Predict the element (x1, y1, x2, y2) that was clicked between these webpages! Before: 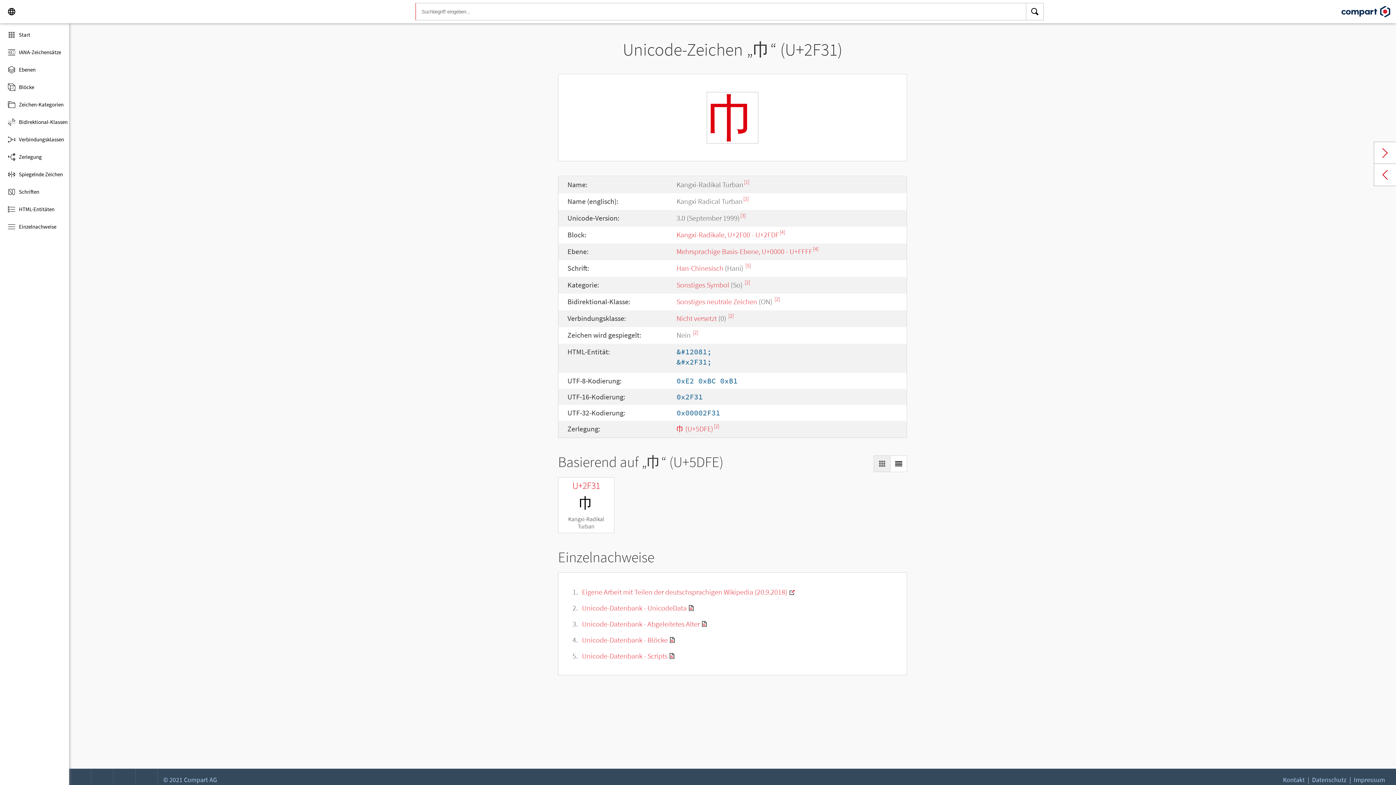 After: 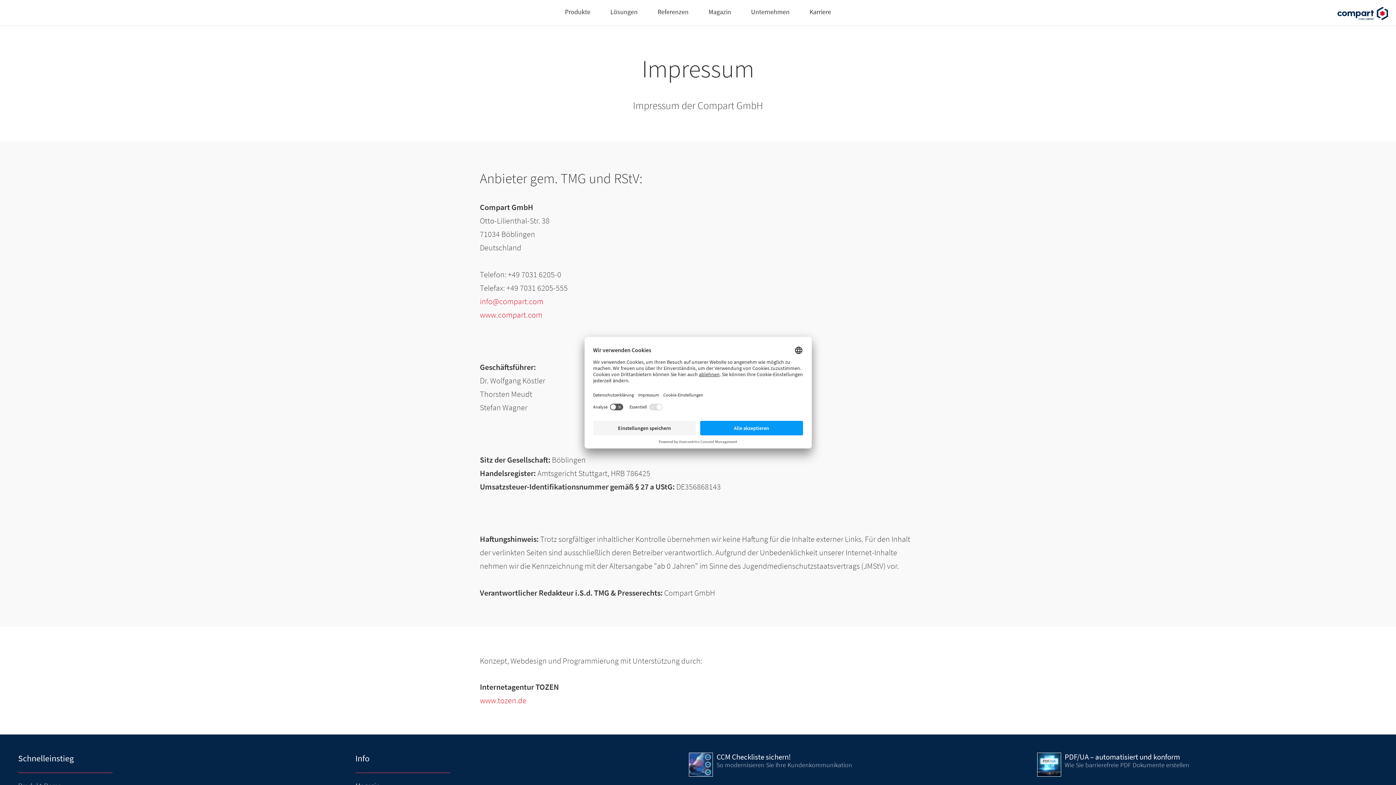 Action: label: Impressum bbox: (1354, 776, 1385, 784)